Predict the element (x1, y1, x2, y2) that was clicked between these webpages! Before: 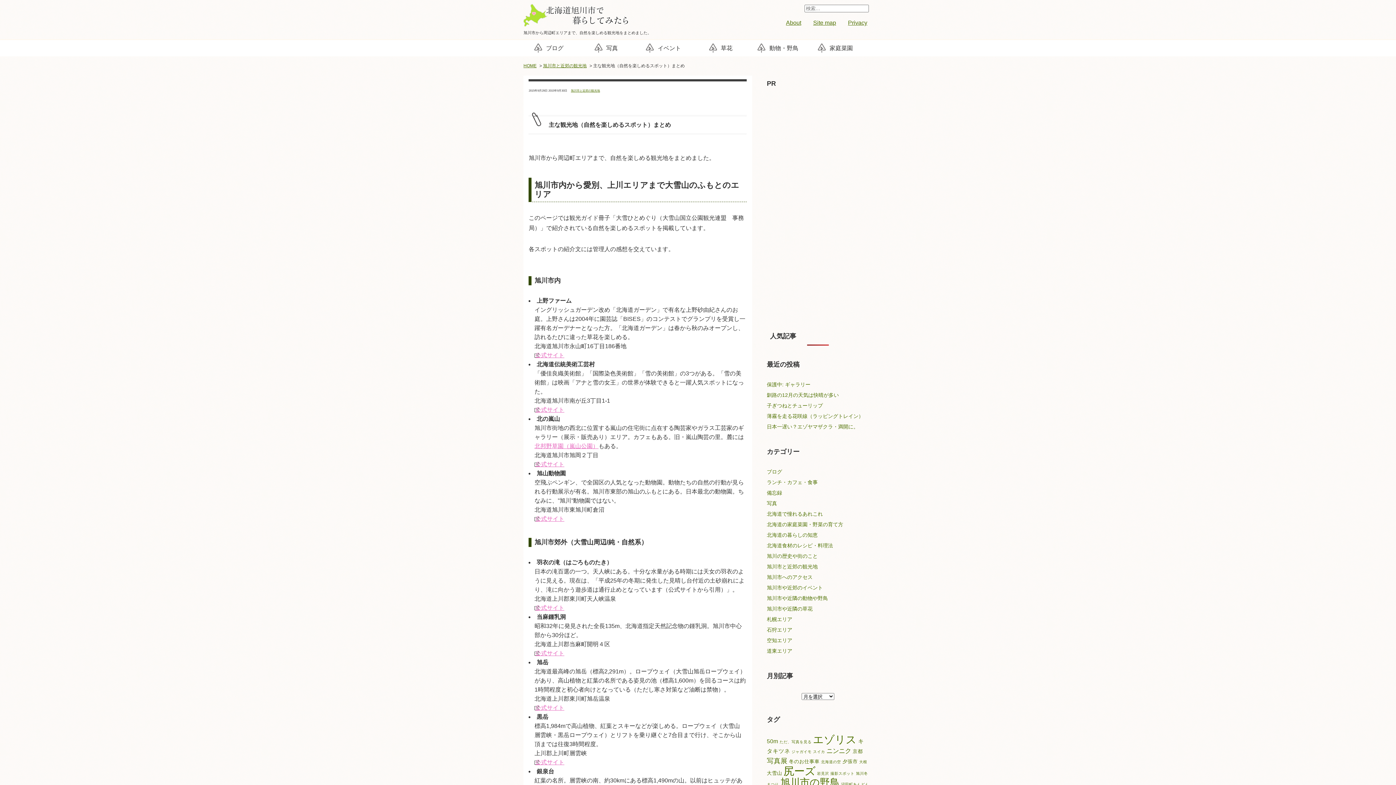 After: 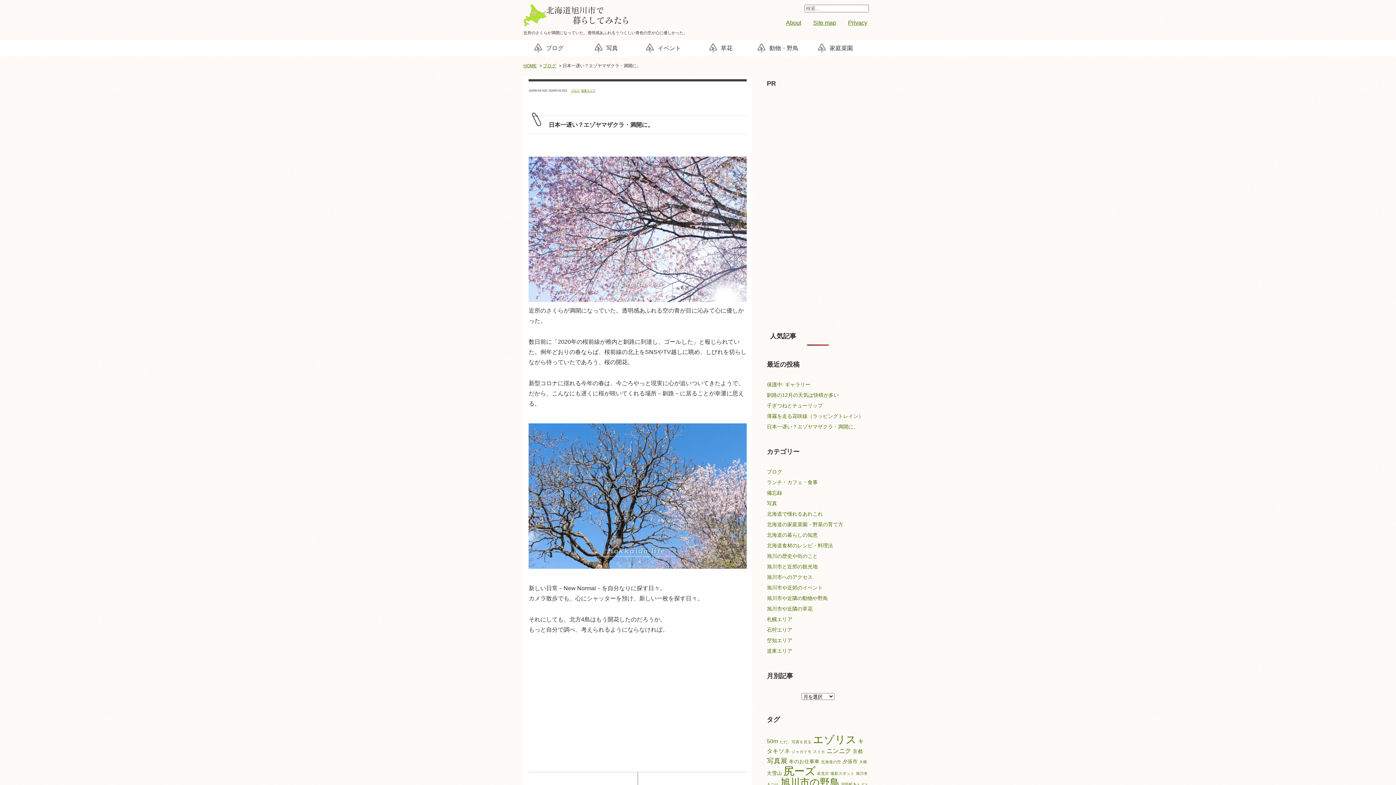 Action: bbox: (767, 424, 858, 429) label: 日本一遅い？エゾヤマザクラ・満開に。